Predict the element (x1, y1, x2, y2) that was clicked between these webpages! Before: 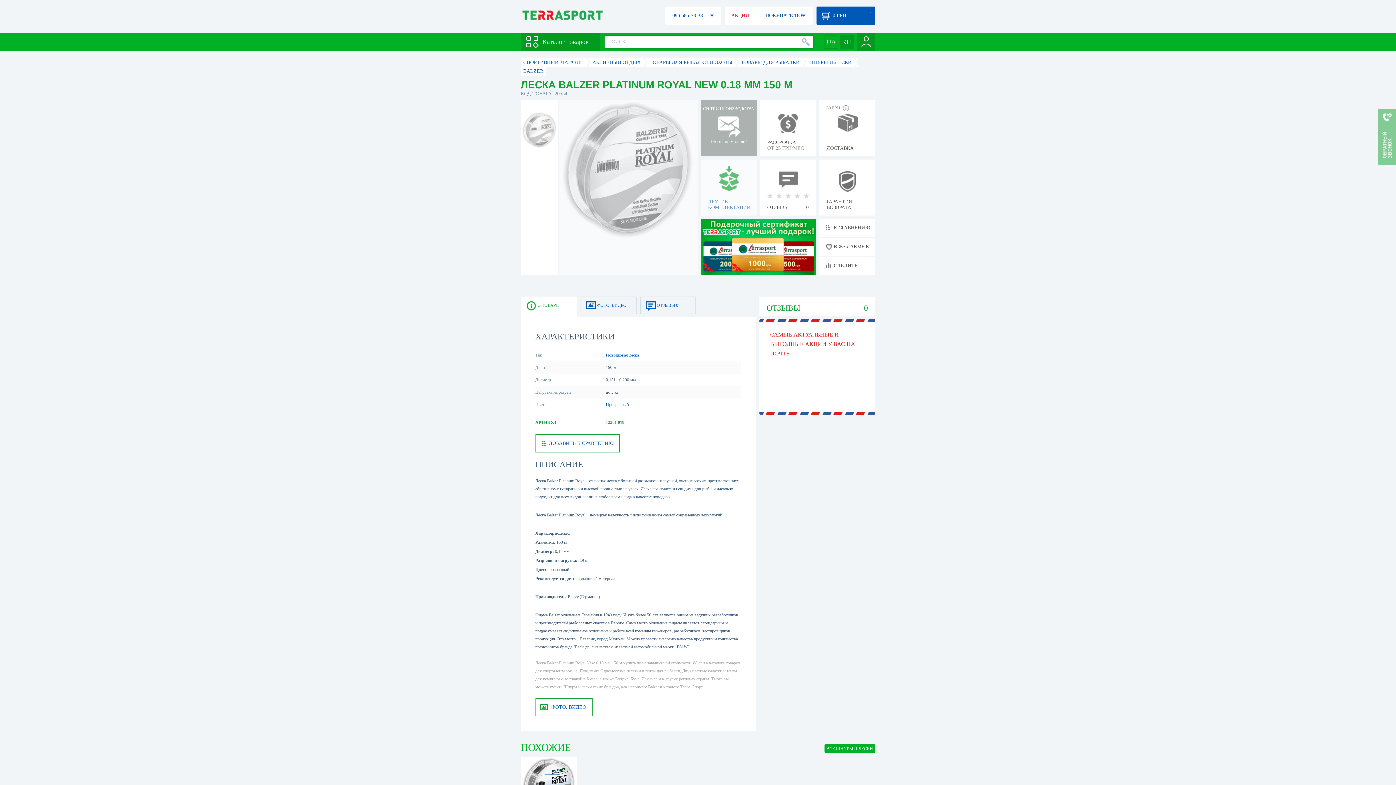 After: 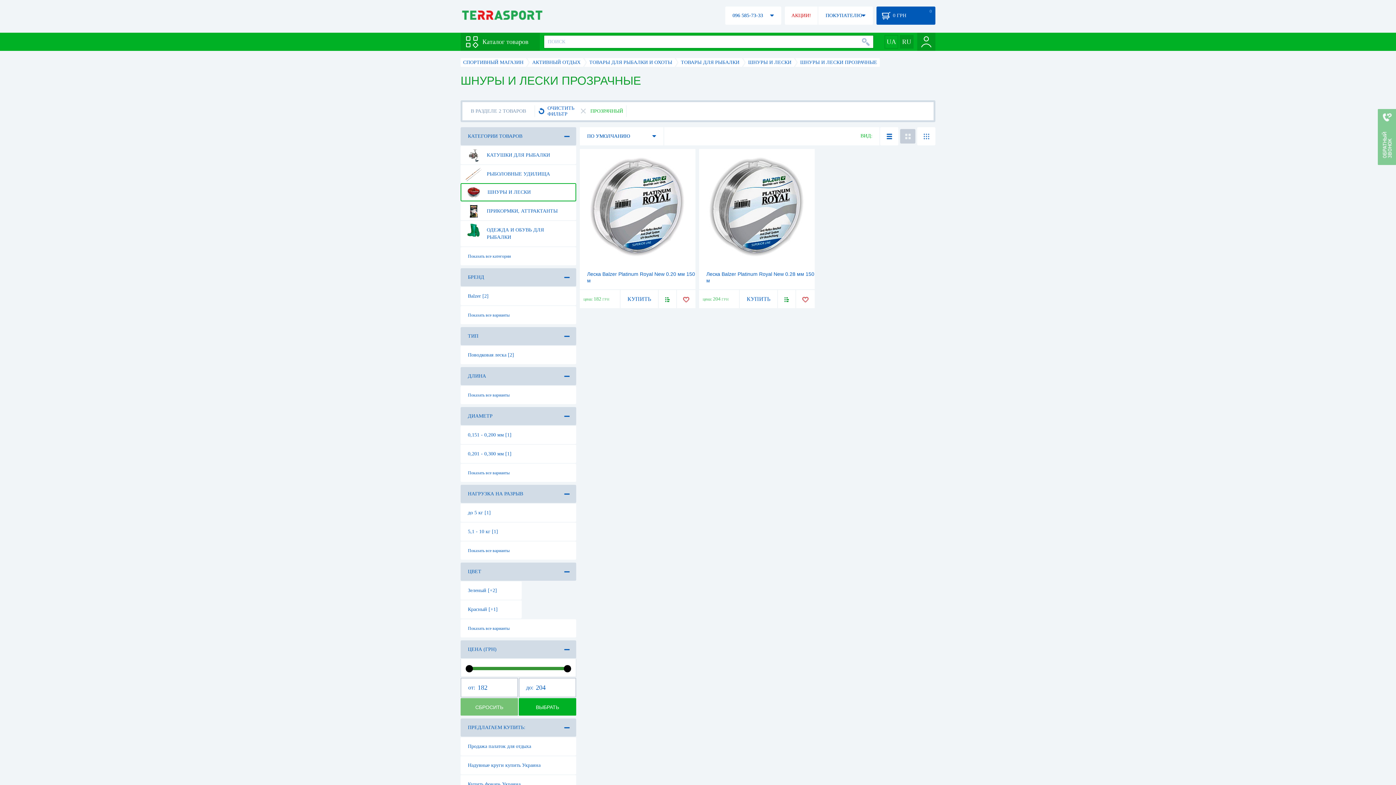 Action: bbox: (606, 402, 628, 407) label: Прозрачный